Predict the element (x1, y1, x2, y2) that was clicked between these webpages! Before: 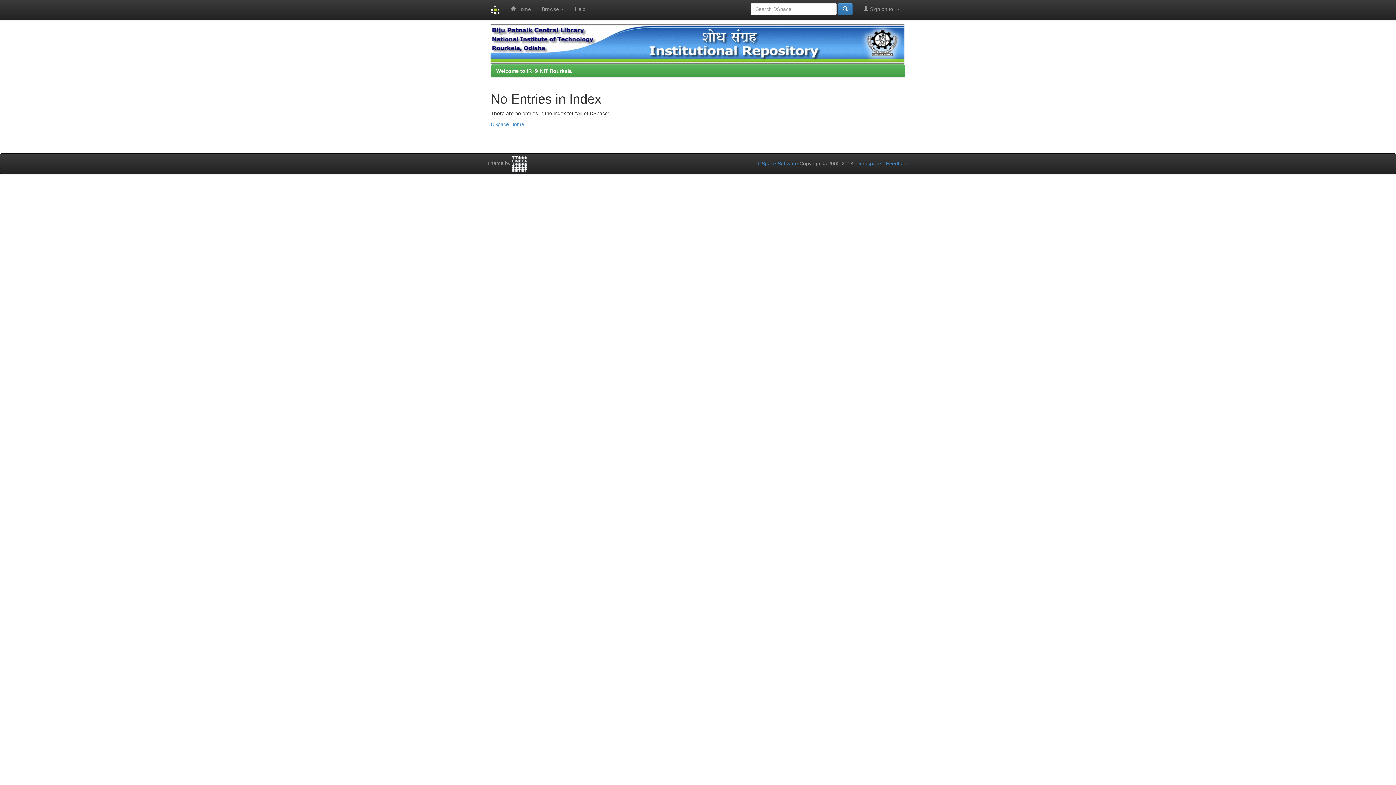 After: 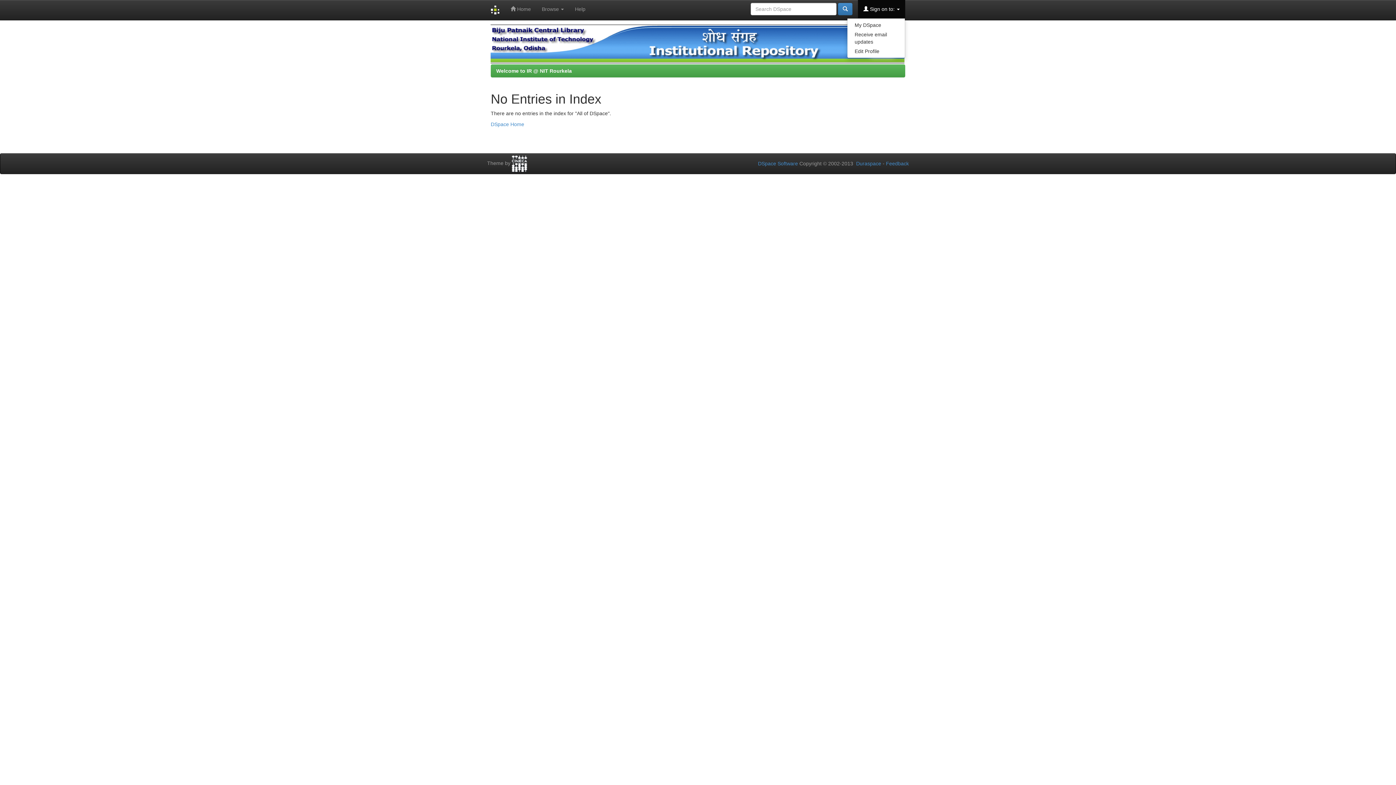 Action: bbox: (858, 0, 905, 18) label:  Sign on to: 